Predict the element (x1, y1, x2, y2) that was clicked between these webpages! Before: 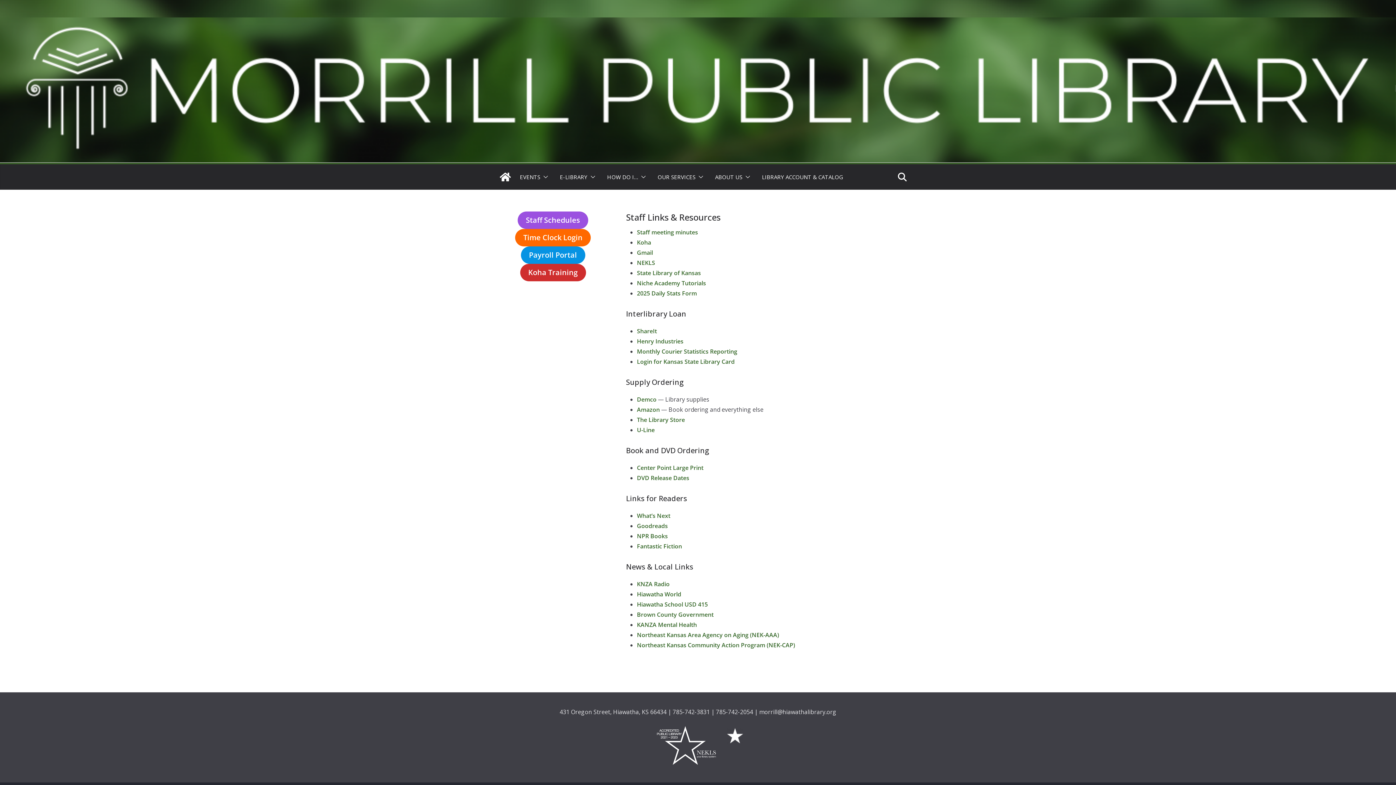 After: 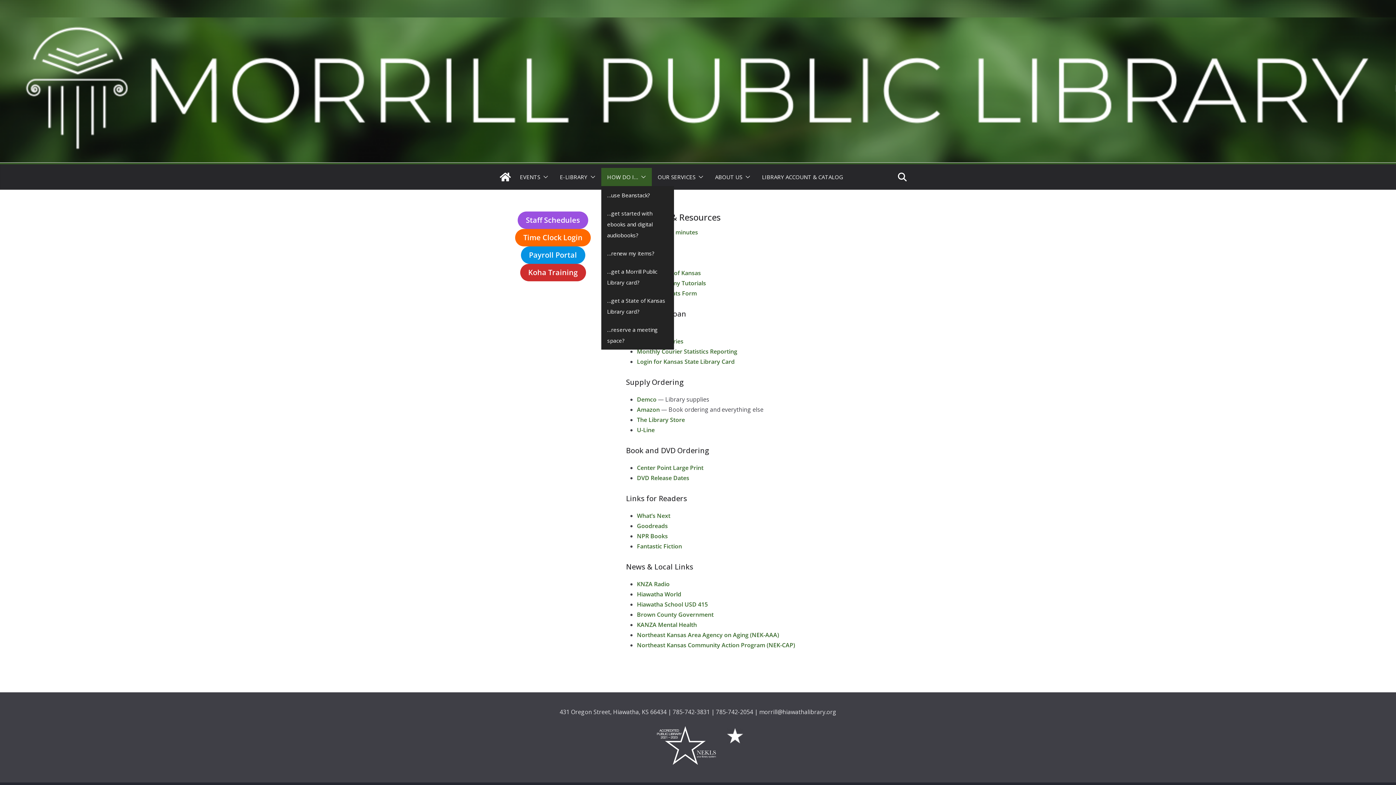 Action: label: HOW DO I… bbox: (607, 171, 638, 182)